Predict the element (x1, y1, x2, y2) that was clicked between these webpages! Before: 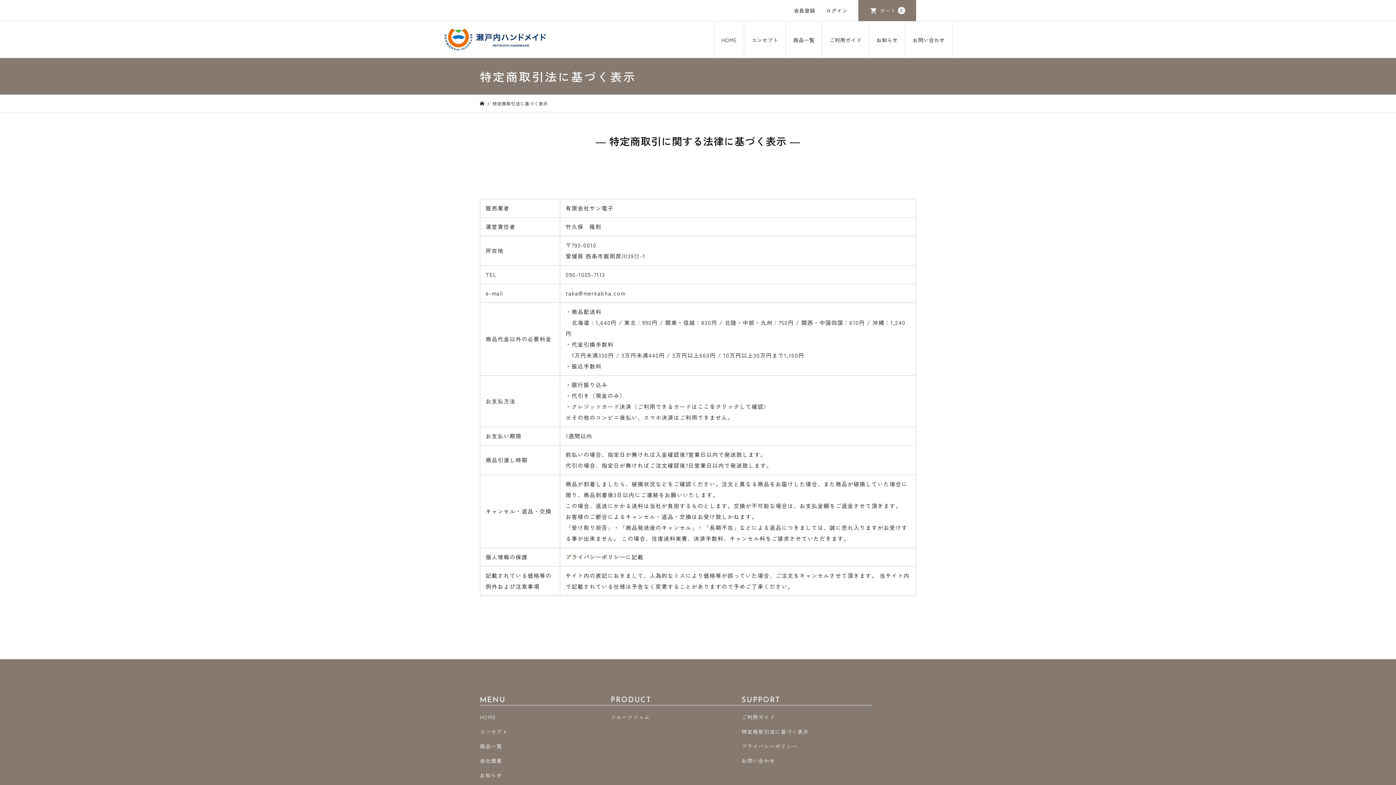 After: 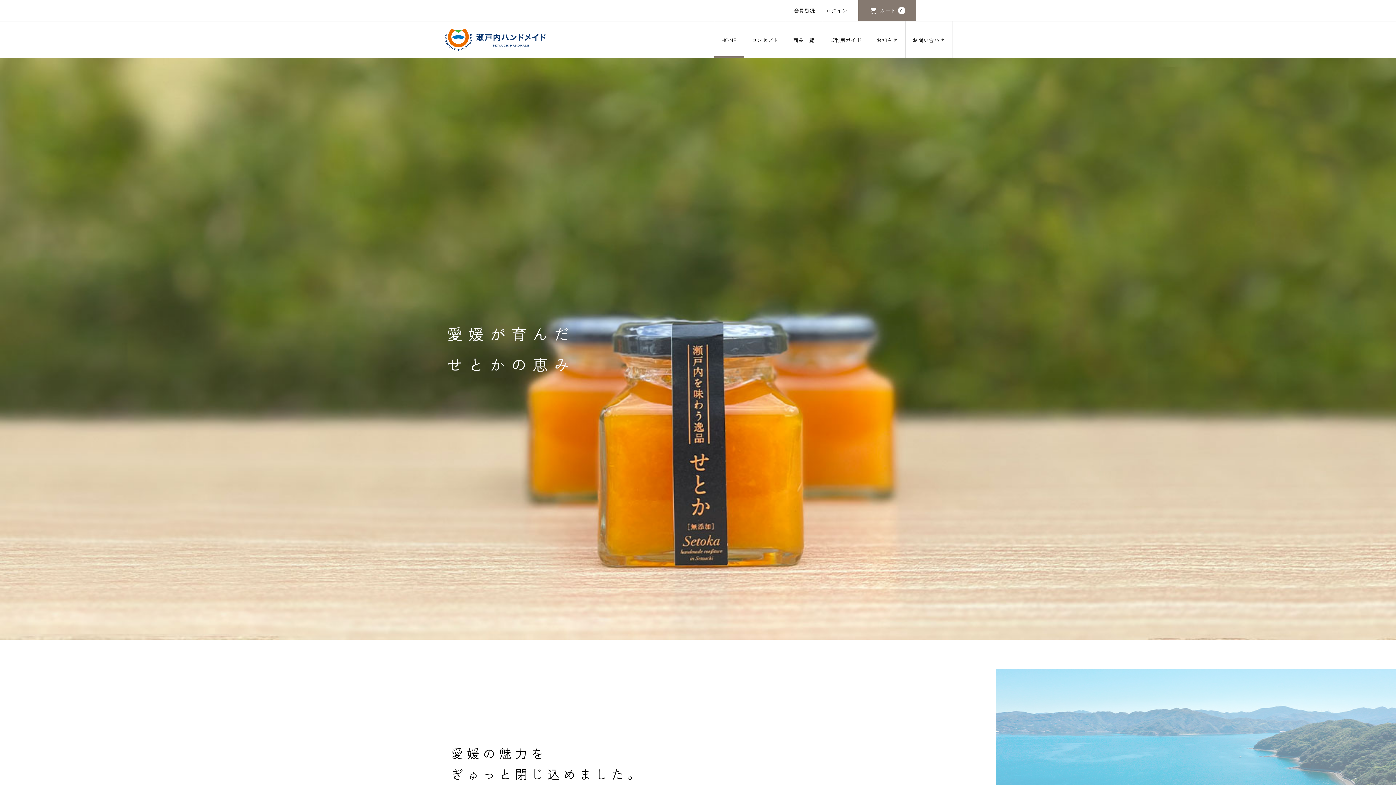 Action: bbox: (480, 713, 496, 721) label: HOME